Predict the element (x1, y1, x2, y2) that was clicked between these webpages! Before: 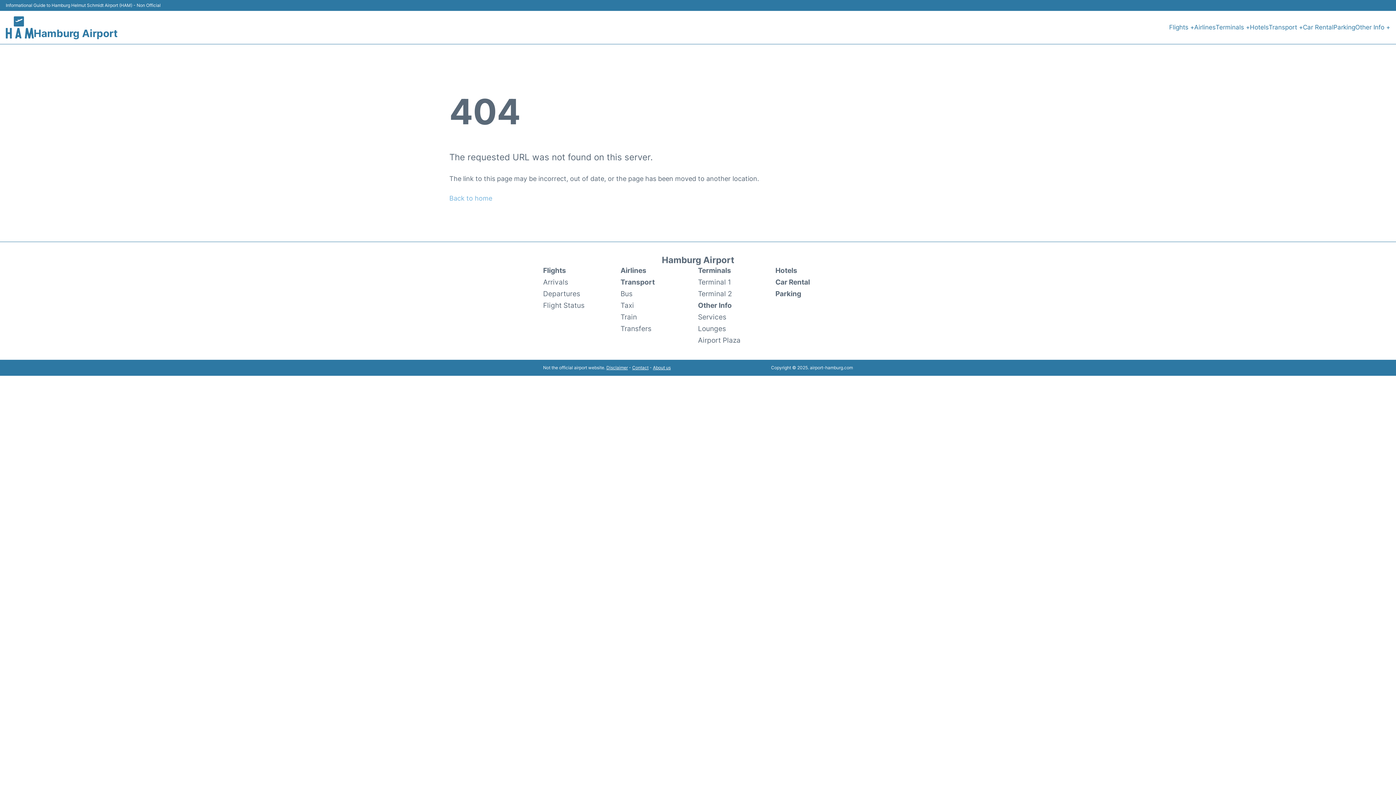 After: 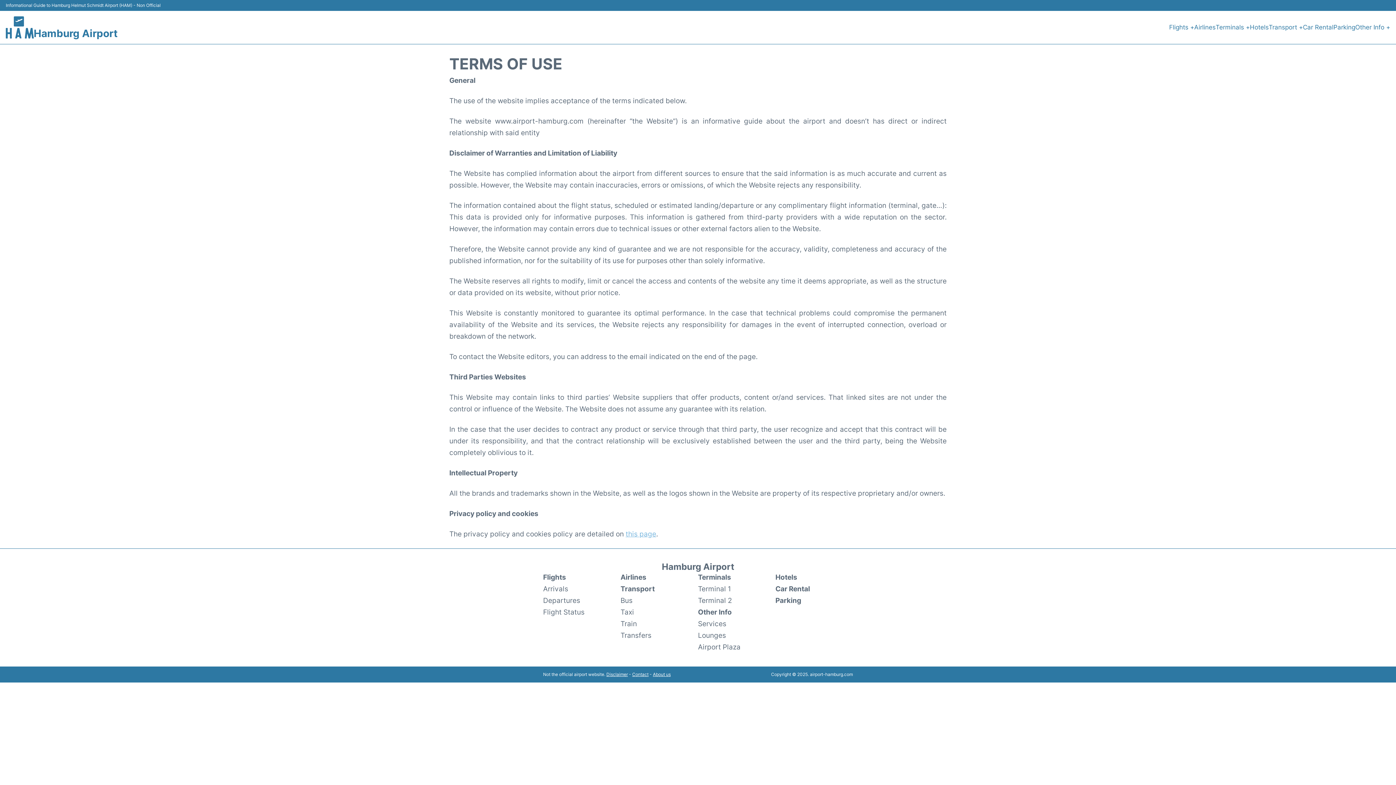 Action: bbox: (606, 365, 628, 370) label: Disclaimer